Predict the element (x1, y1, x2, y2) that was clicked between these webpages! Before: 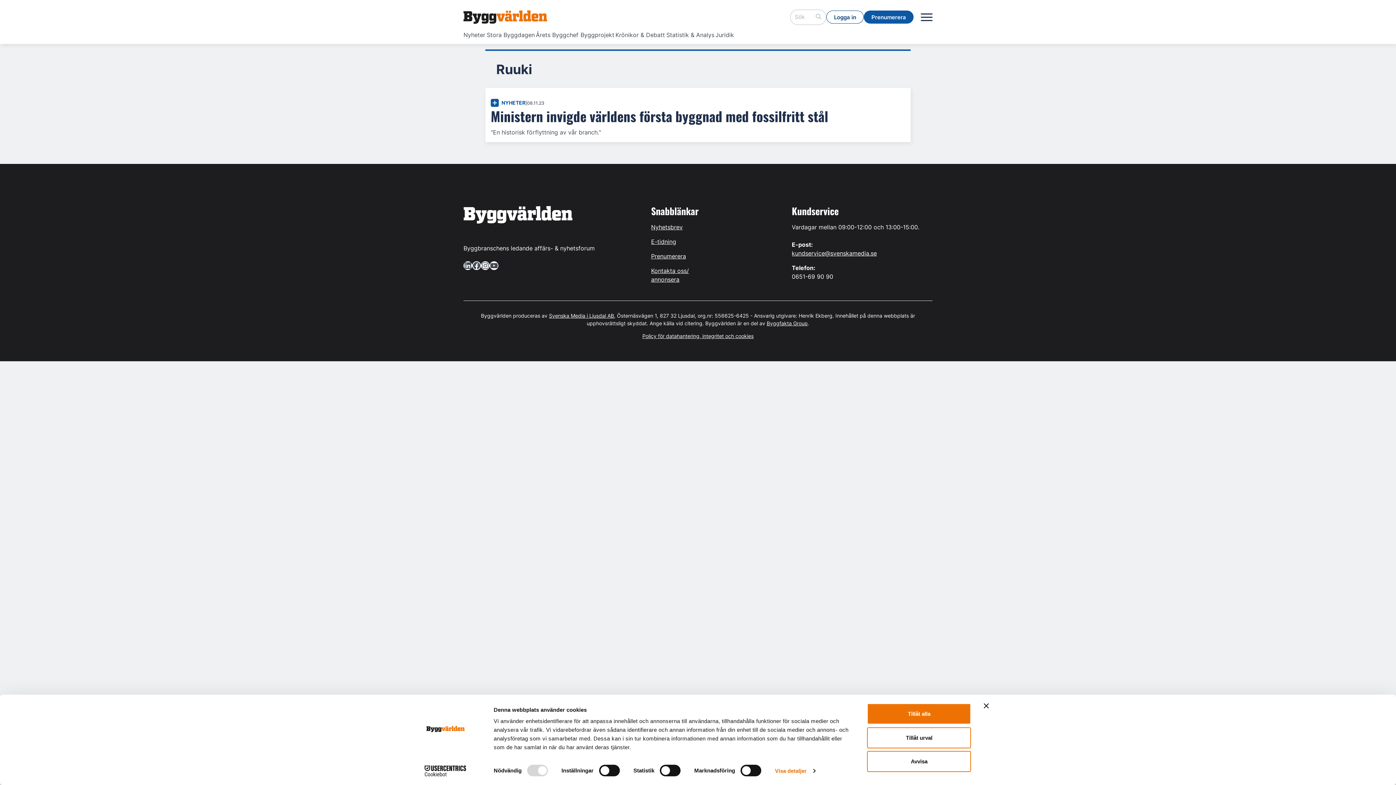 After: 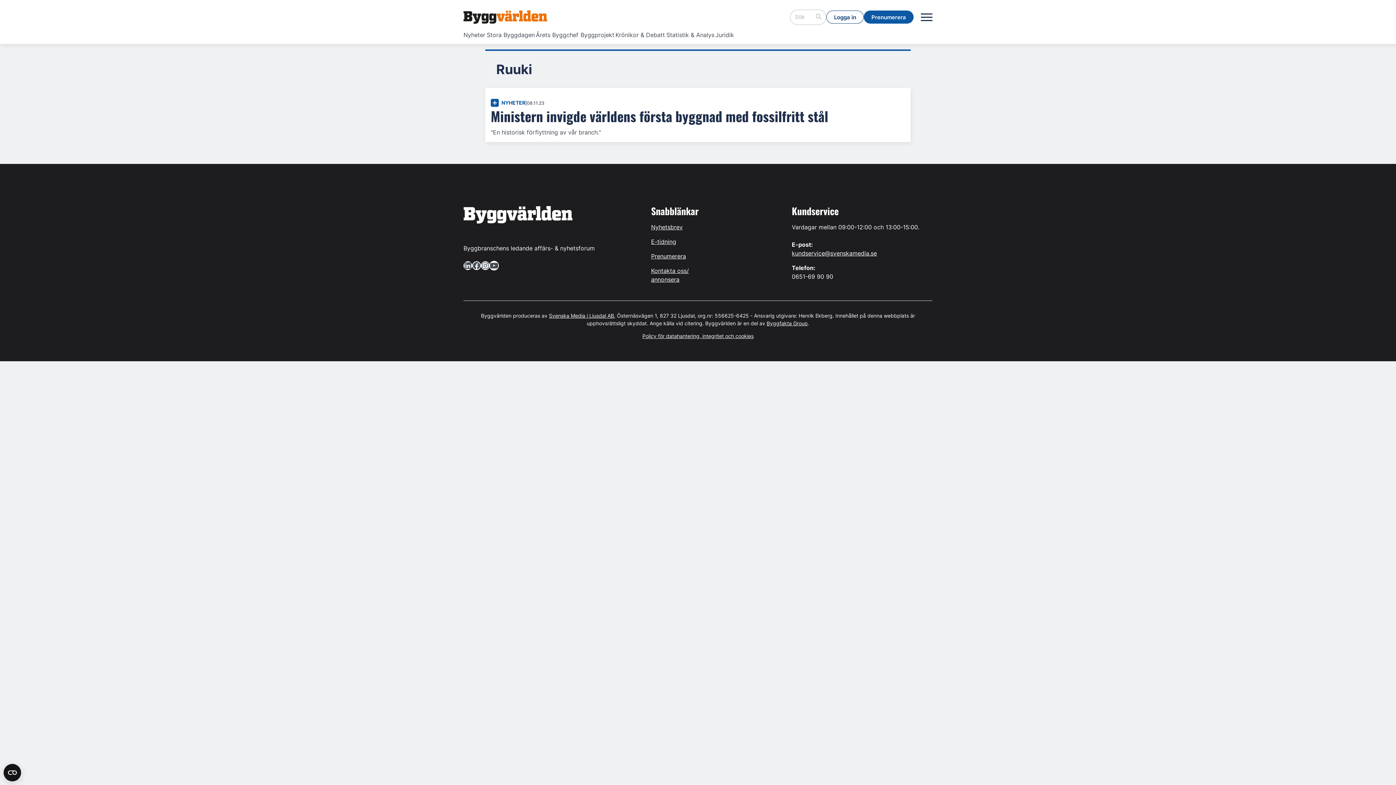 Action: bbox: (489, 261, 498, 270) label: YouTube